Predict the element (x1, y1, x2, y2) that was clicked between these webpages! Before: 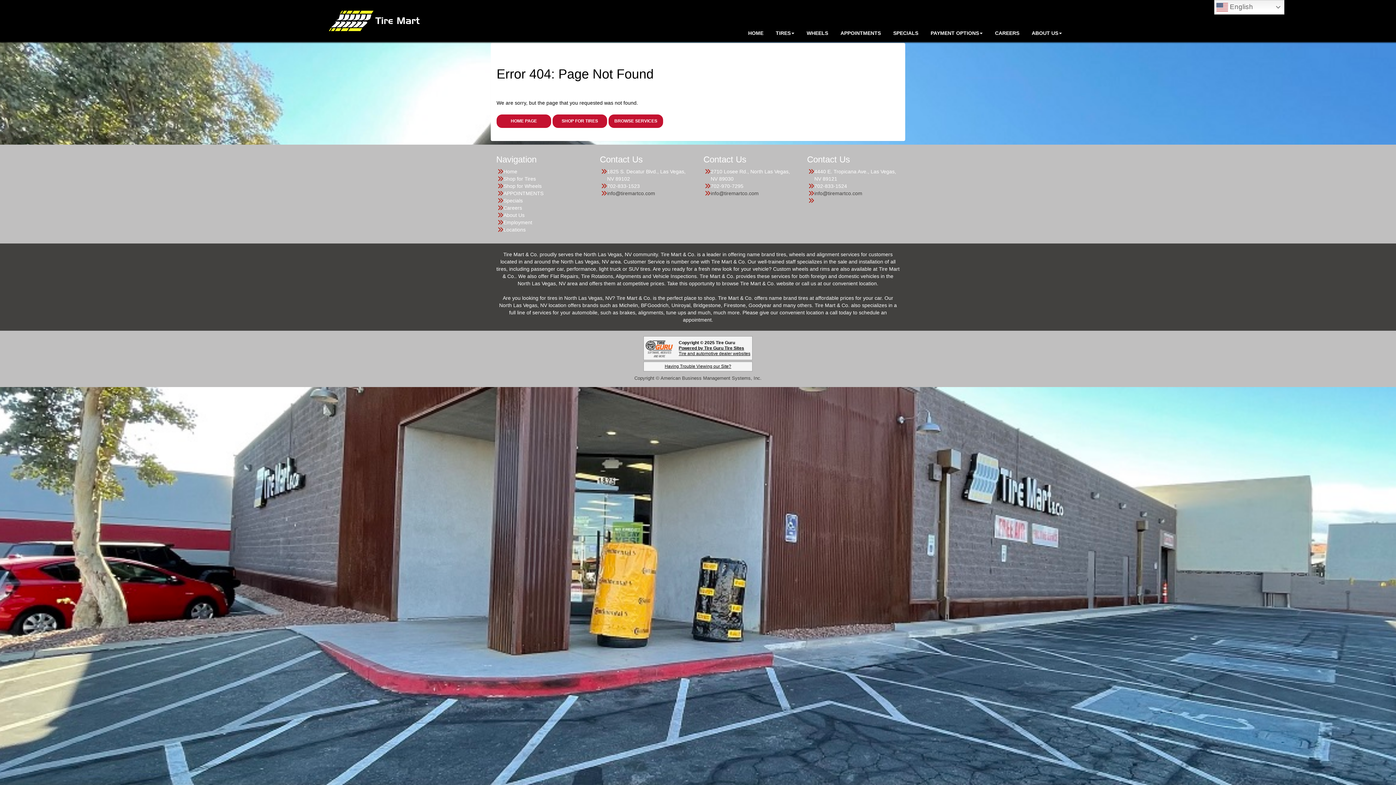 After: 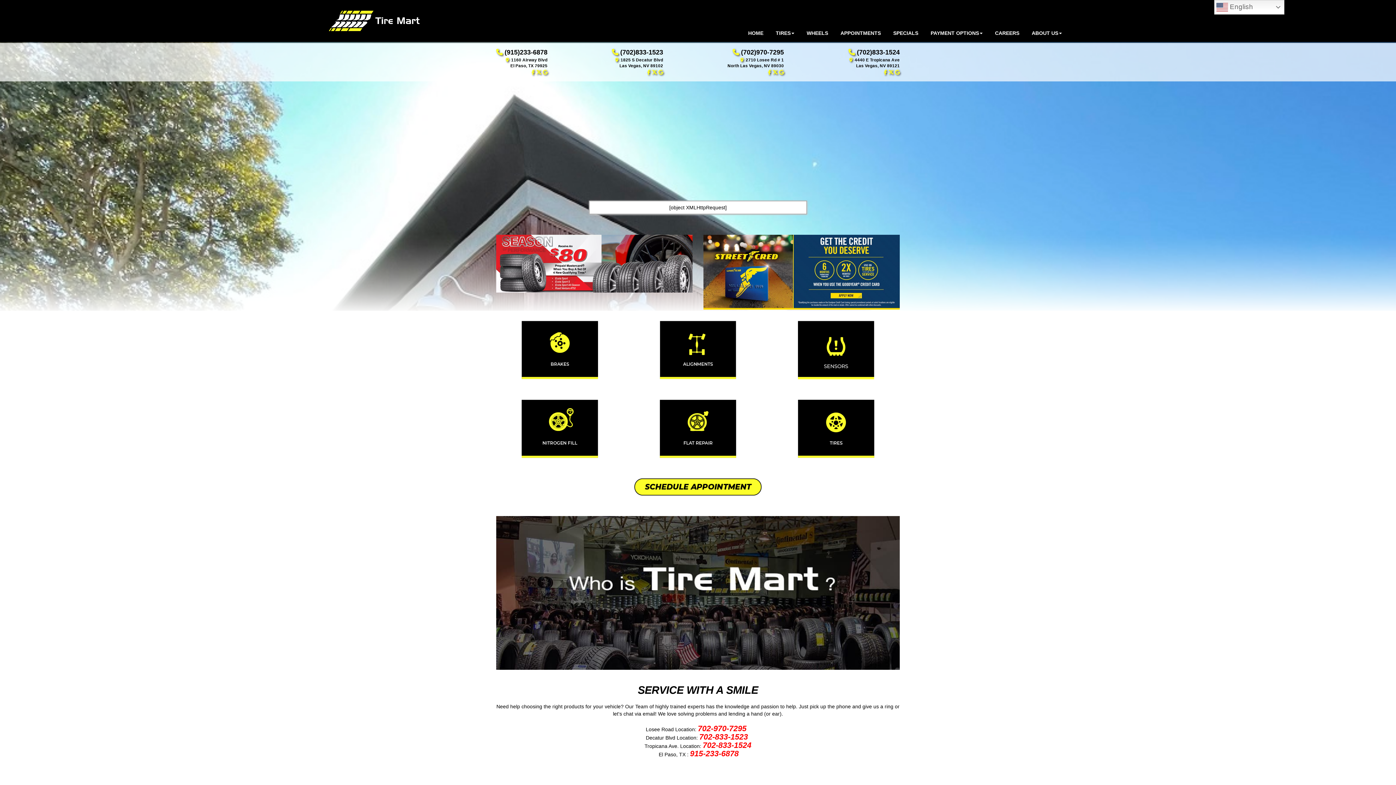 Action: bbox: (328, 17, 419, 23)